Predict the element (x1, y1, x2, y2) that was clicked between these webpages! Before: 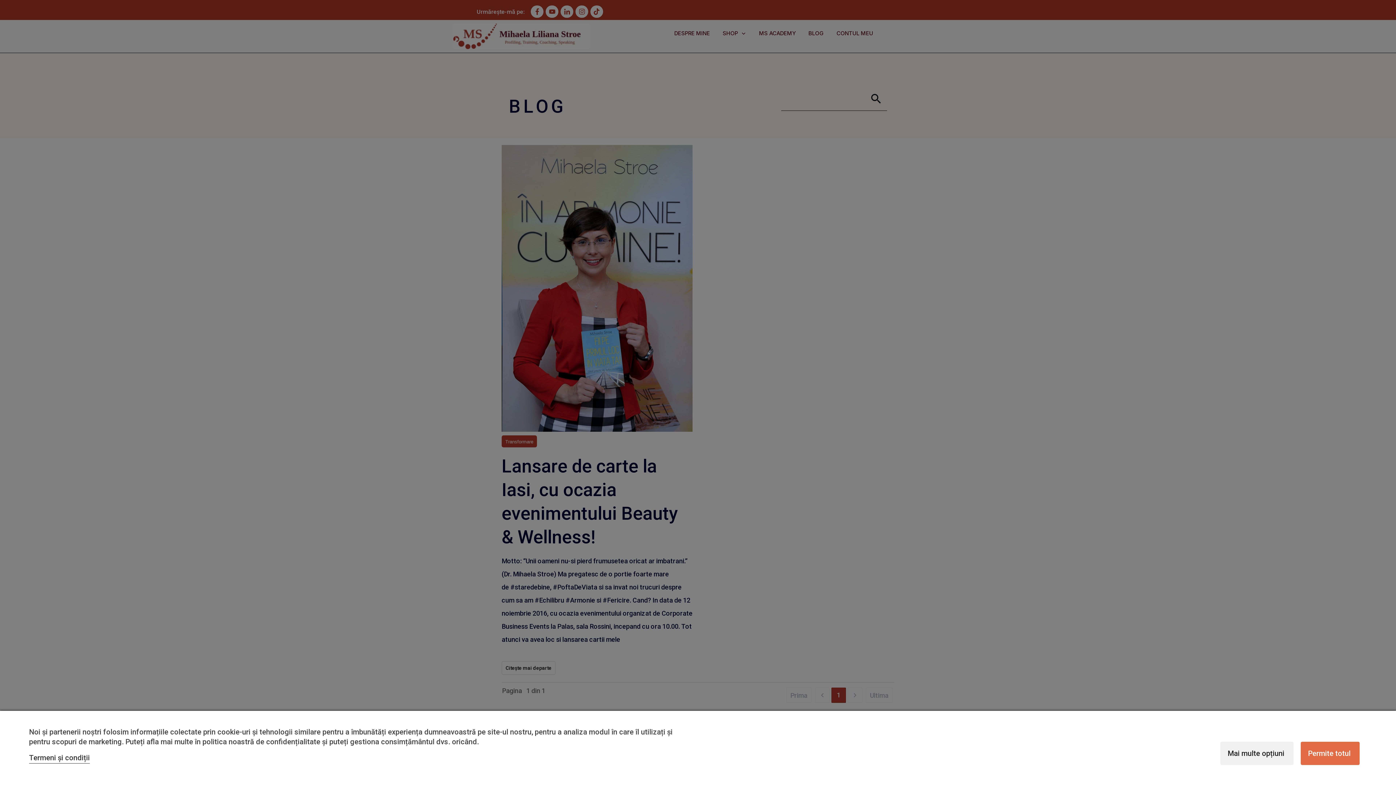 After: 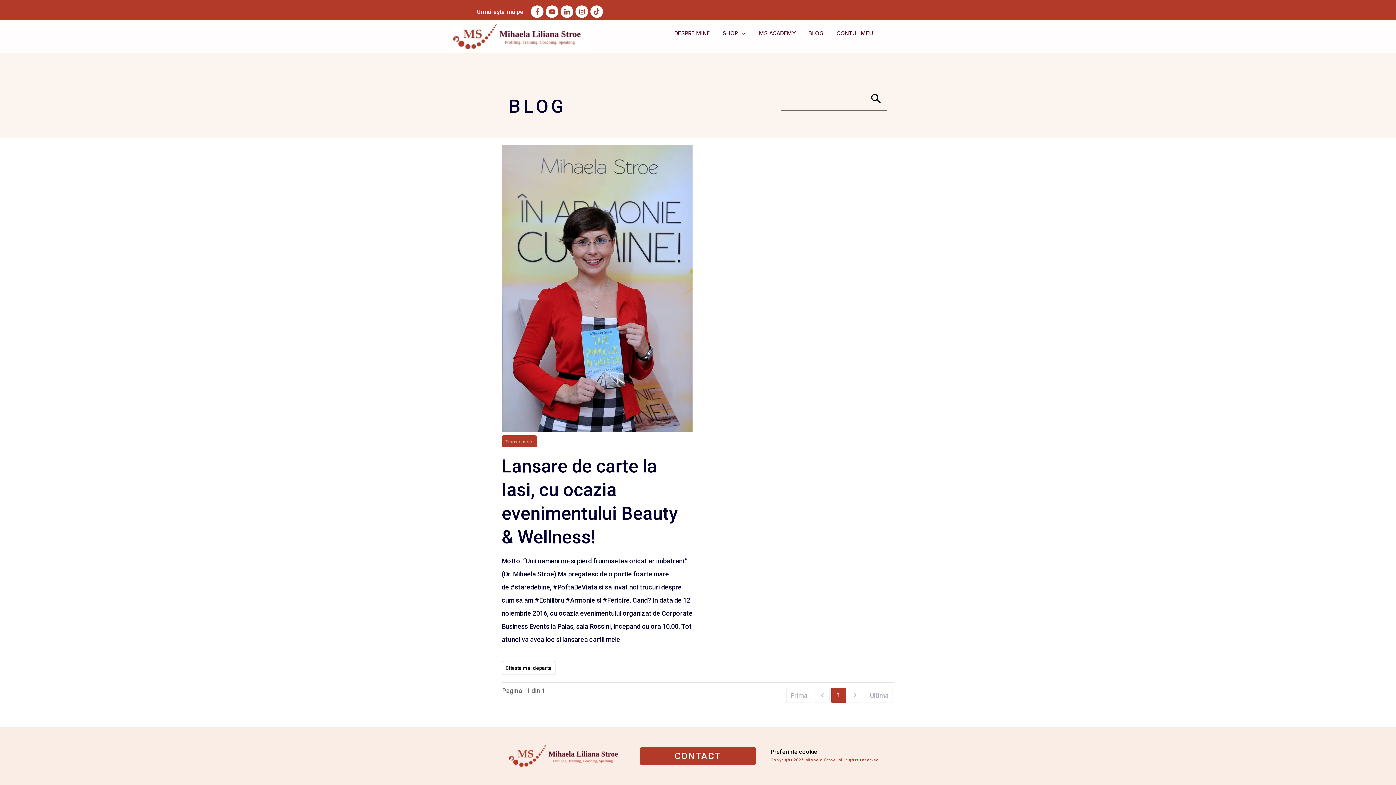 Action: label: Permite totul bbox: (1301, 742, 1360, 765)